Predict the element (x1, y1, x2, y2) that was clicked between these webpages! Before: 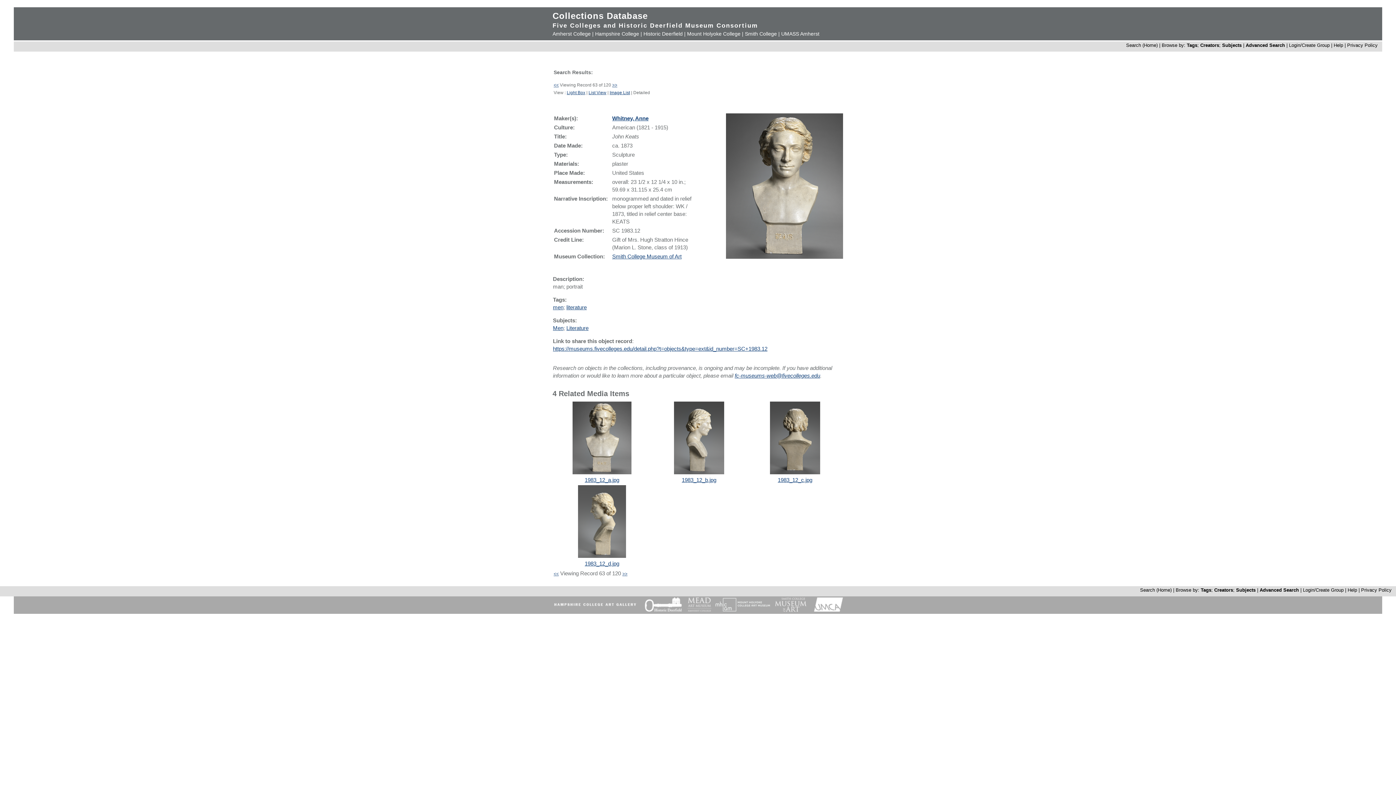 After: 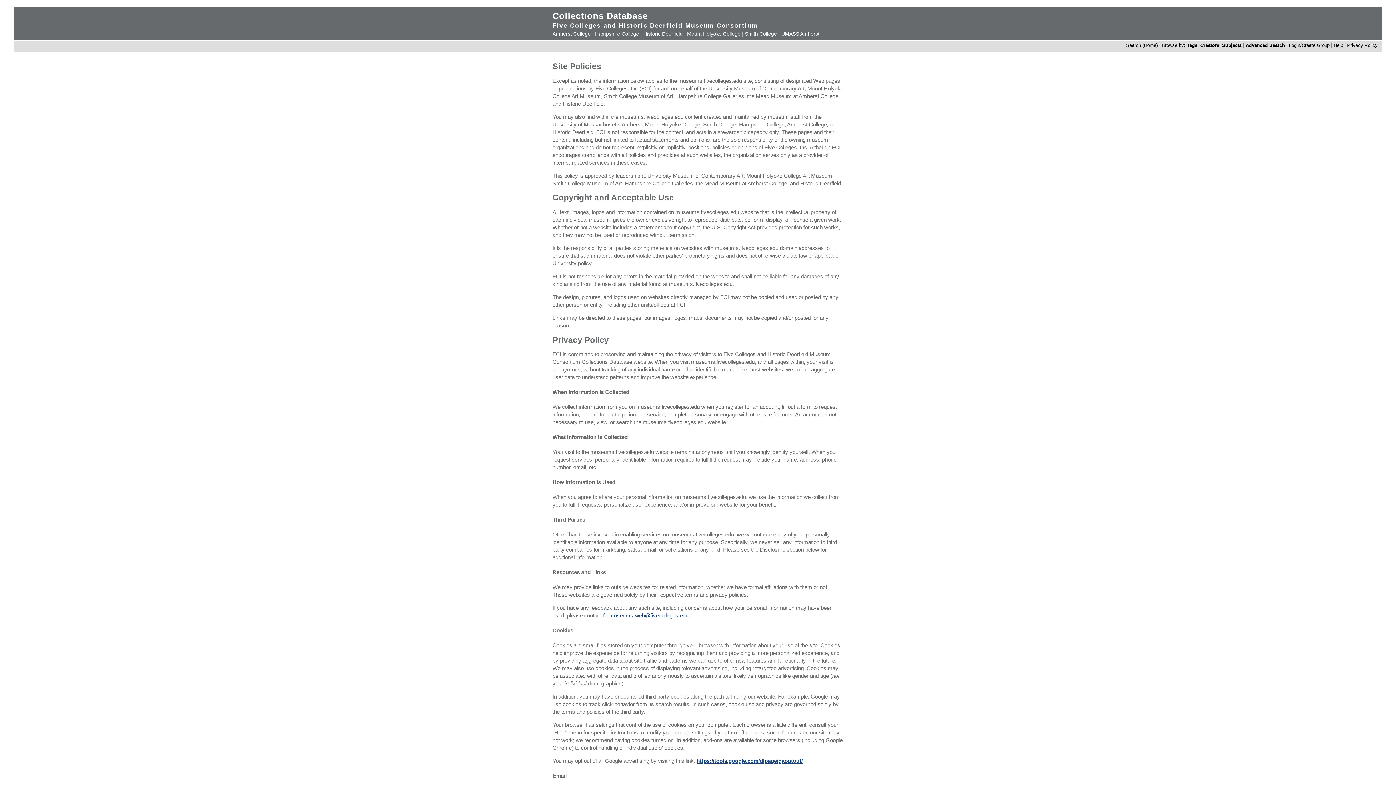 Action: label: Privacy Policy bbox: (1361, 587, 1392, 593)